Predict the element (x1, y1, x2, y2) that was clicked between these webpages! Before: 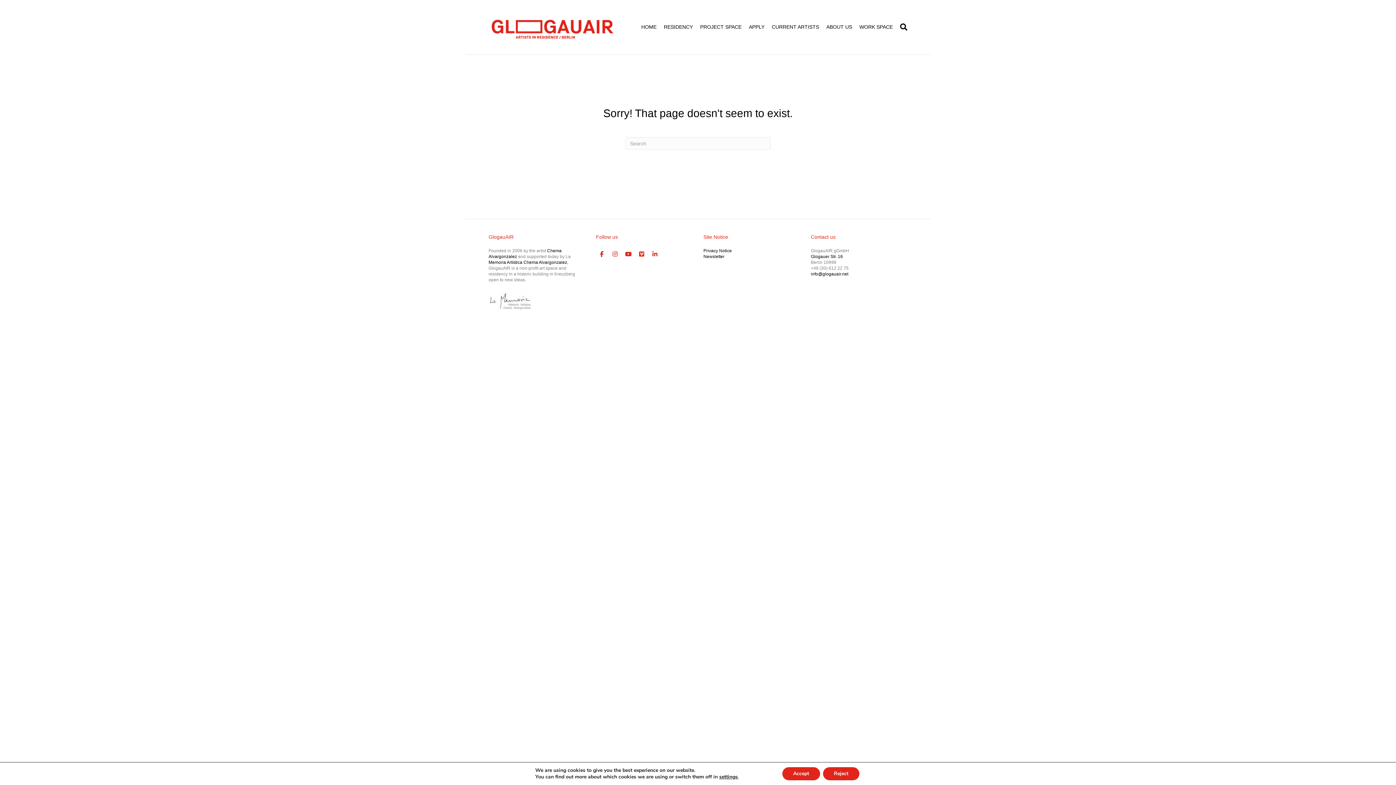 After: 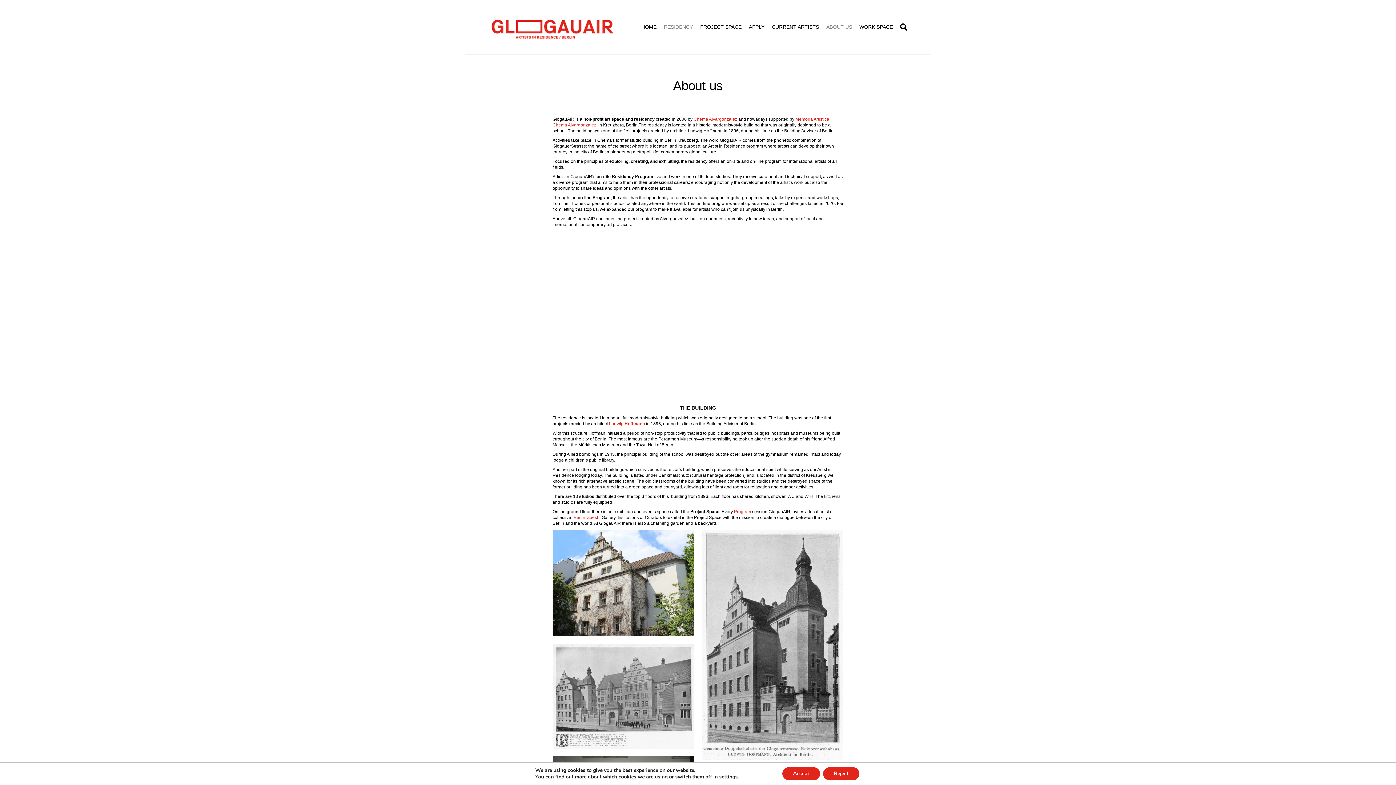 Action: label: RESIDENCY bbox: (660, 18, 696, 36)